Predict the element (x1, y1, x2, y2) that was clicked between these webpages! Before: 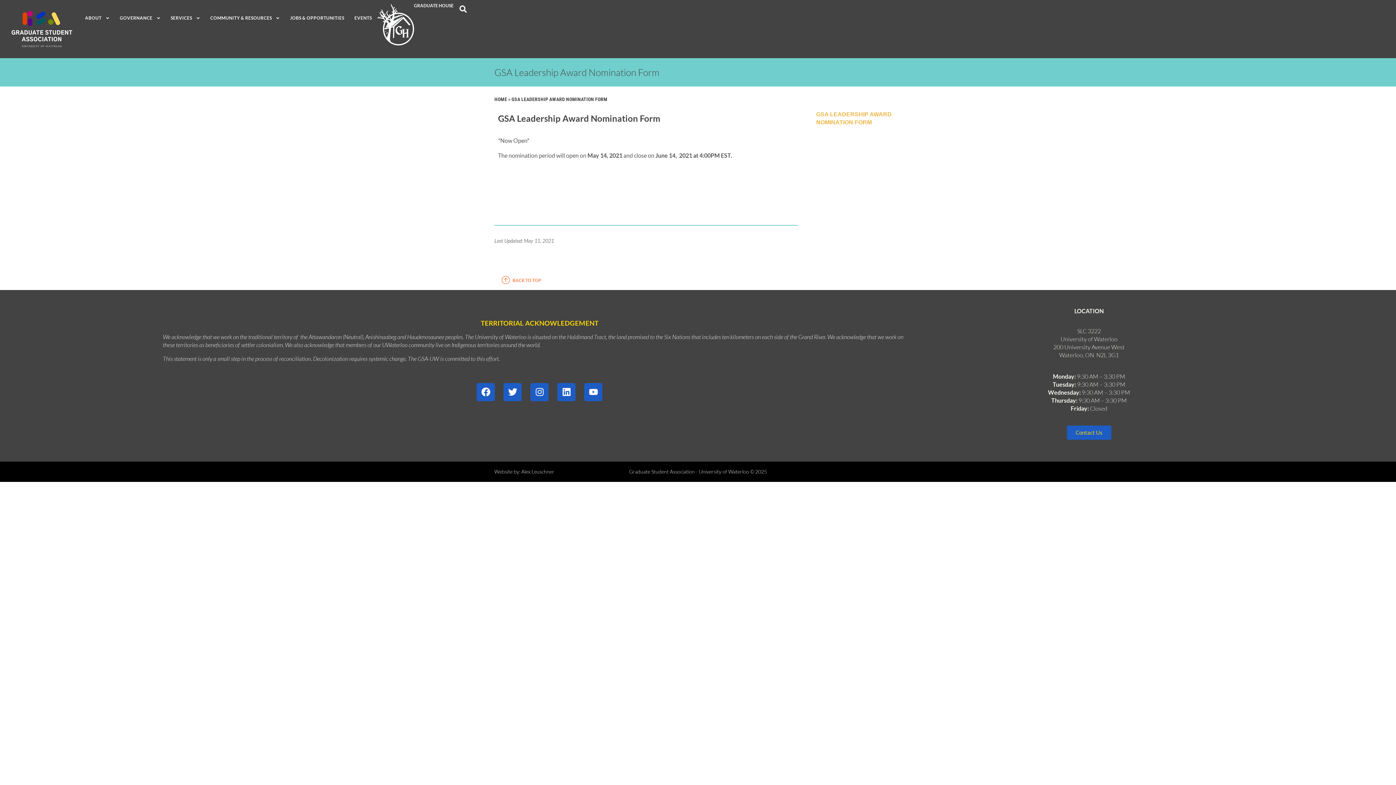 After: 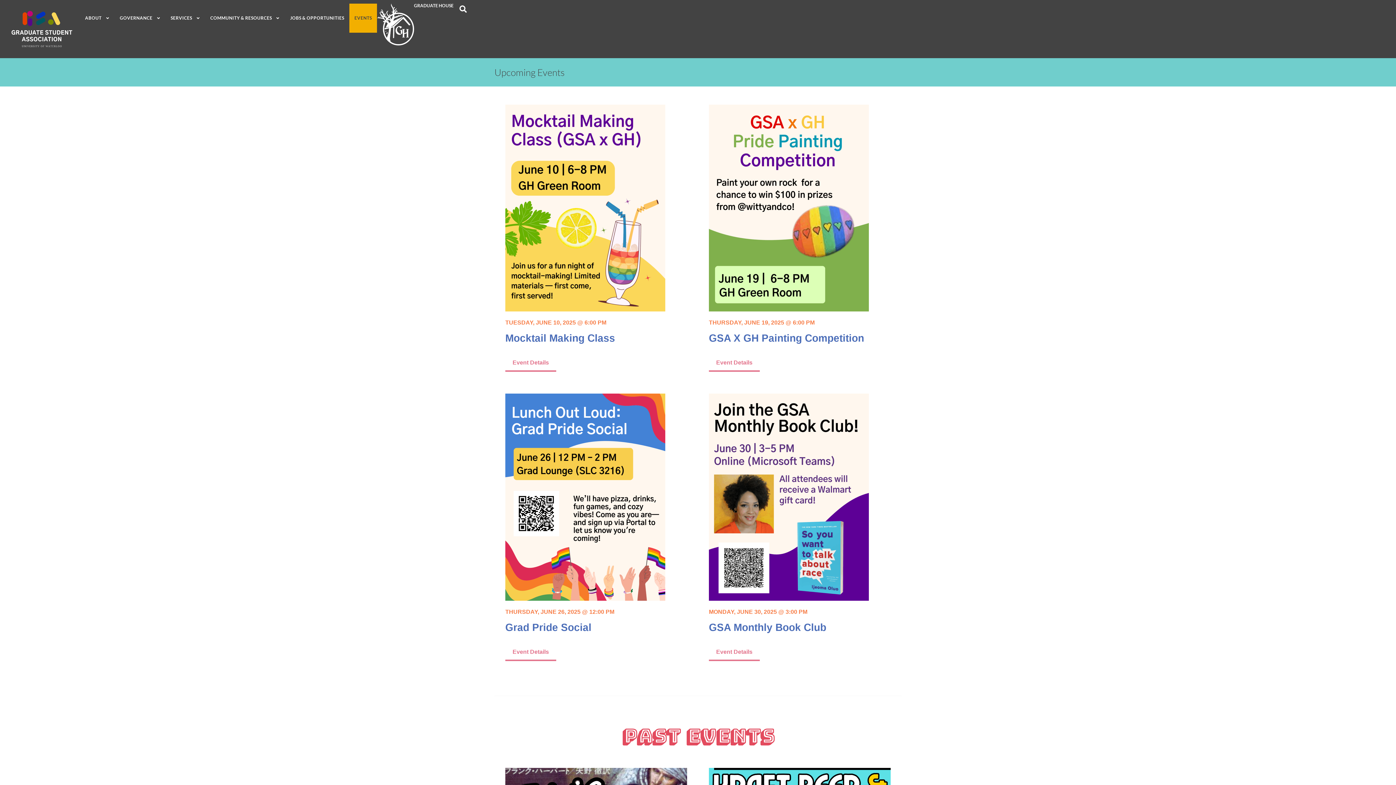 Action: bbox: (349, 3, 377, 32) label: EVENTS